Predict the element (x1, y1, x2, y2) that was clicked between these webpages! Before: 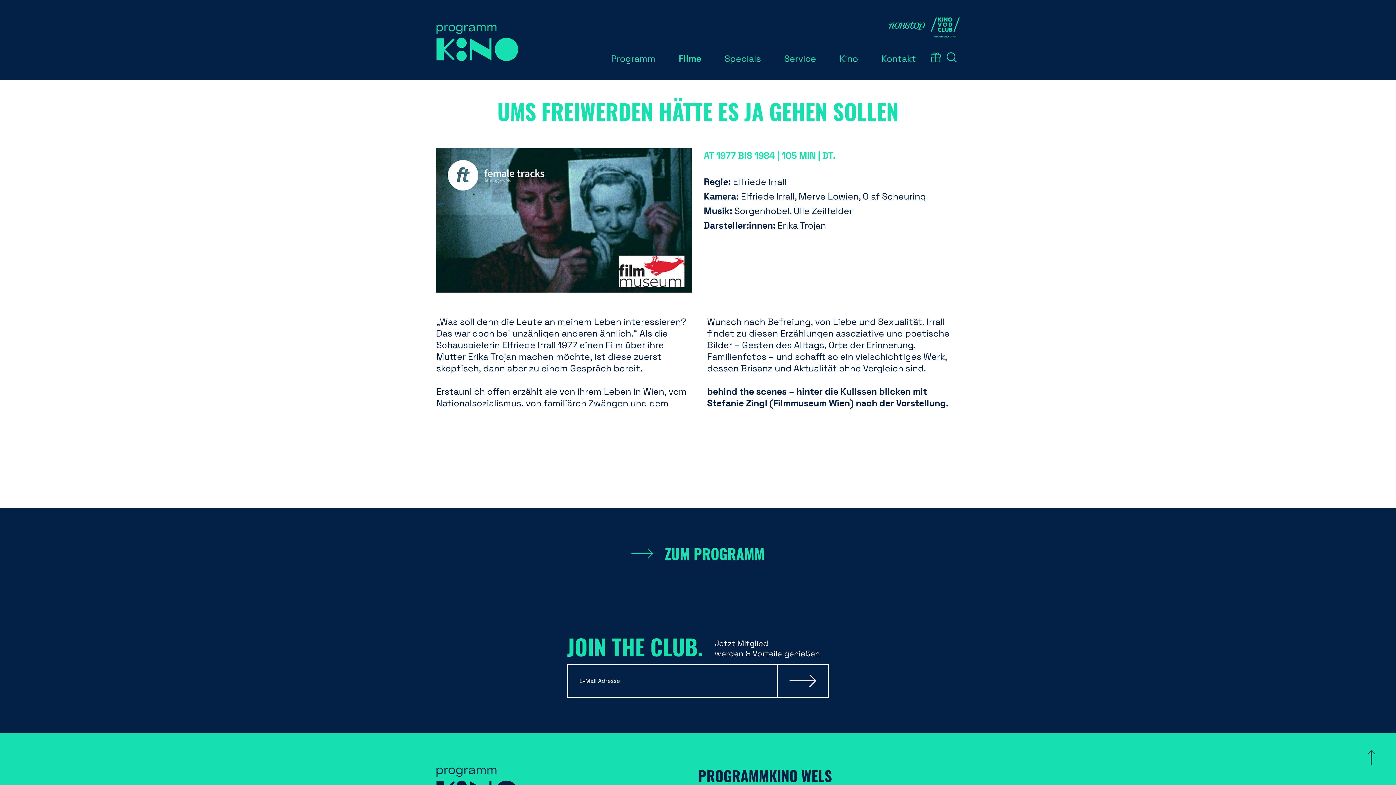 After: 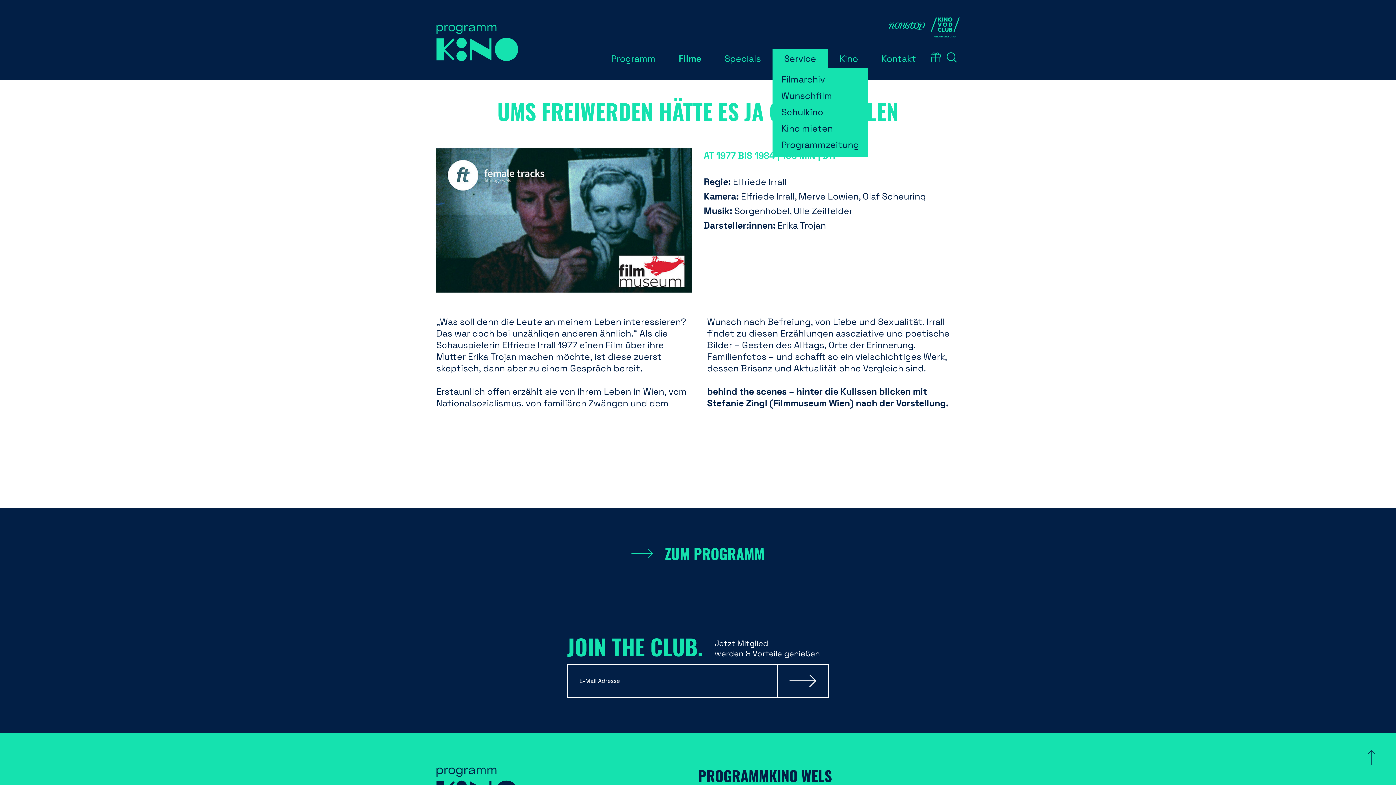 Action: label: Service bbox: (772, 49, 828, 68)